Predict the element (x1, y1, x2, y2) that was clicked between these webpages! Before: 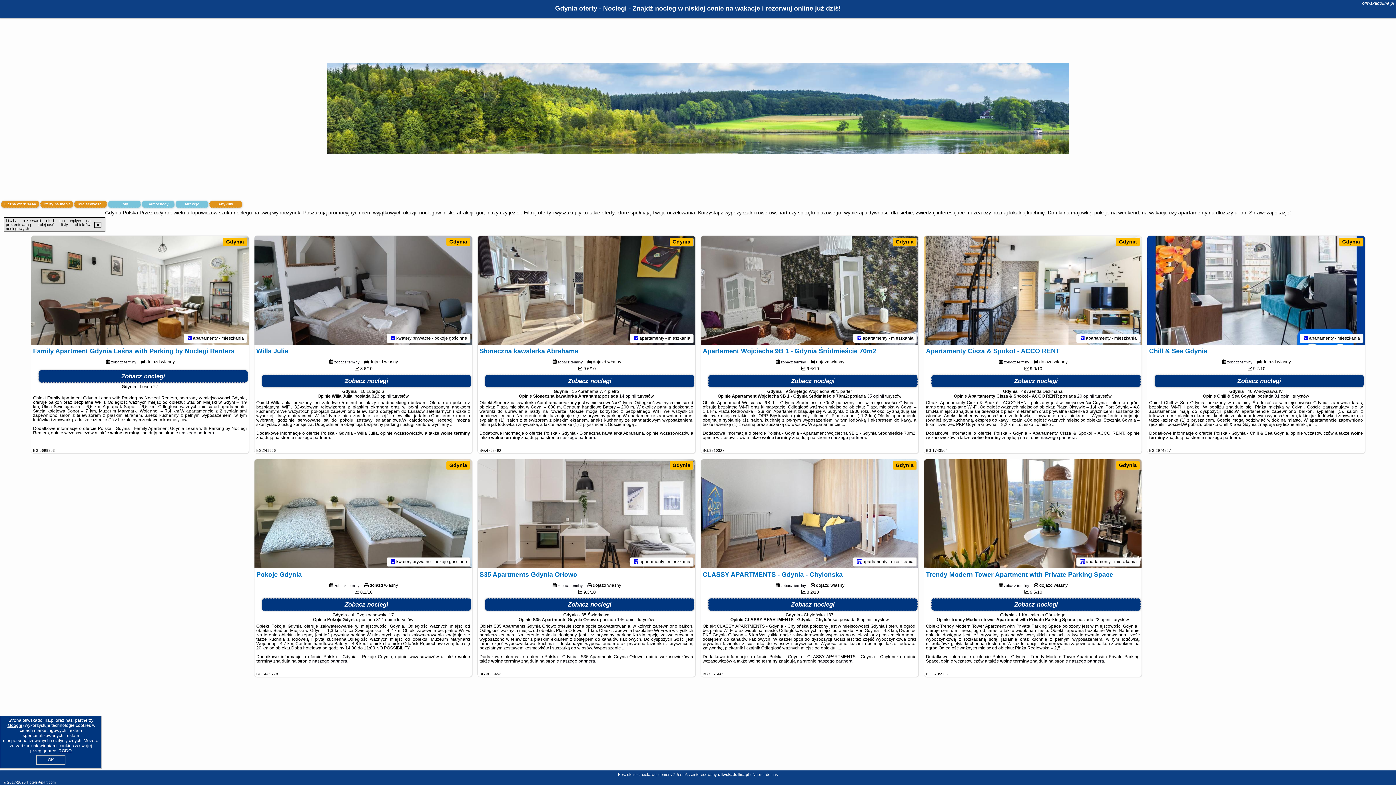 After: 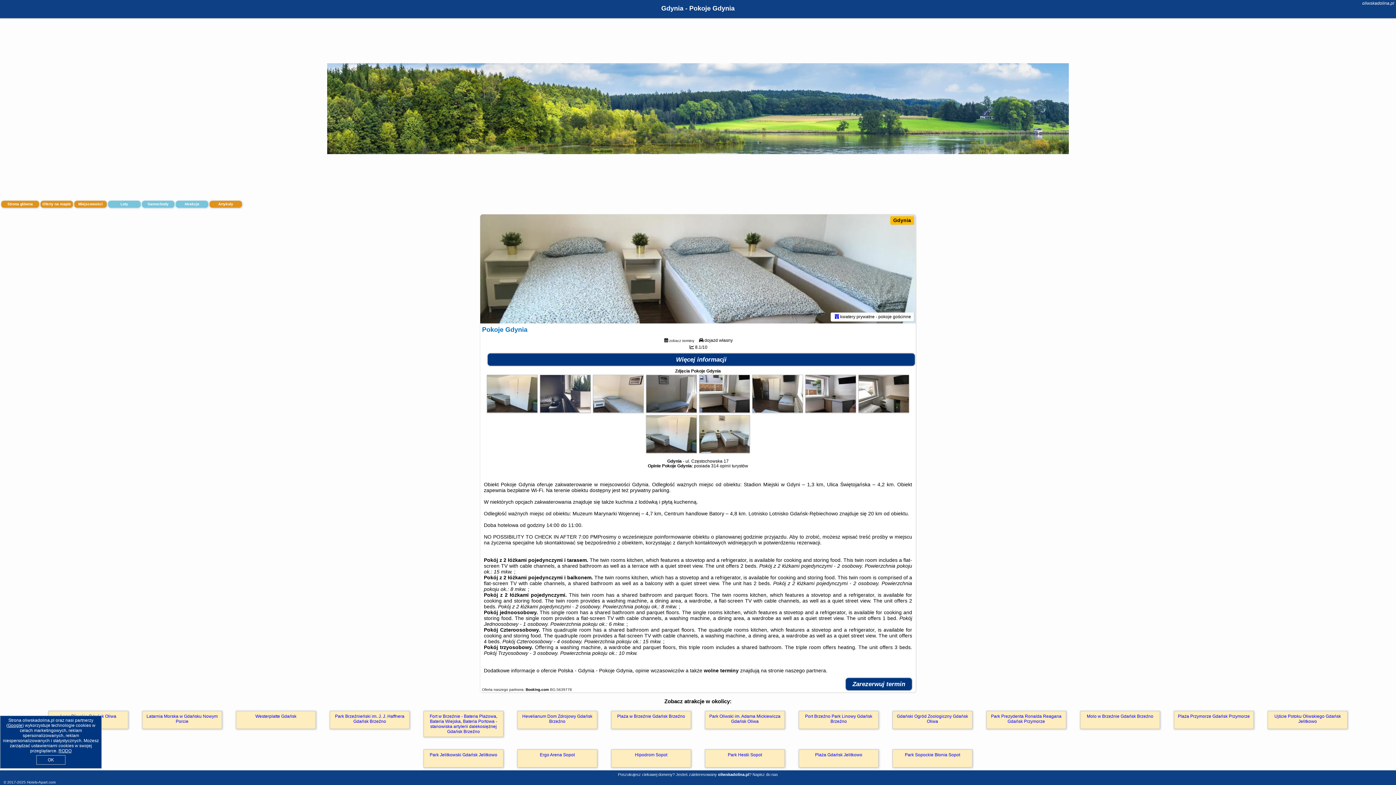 Action: bbox: (390, 559, 395, 564)